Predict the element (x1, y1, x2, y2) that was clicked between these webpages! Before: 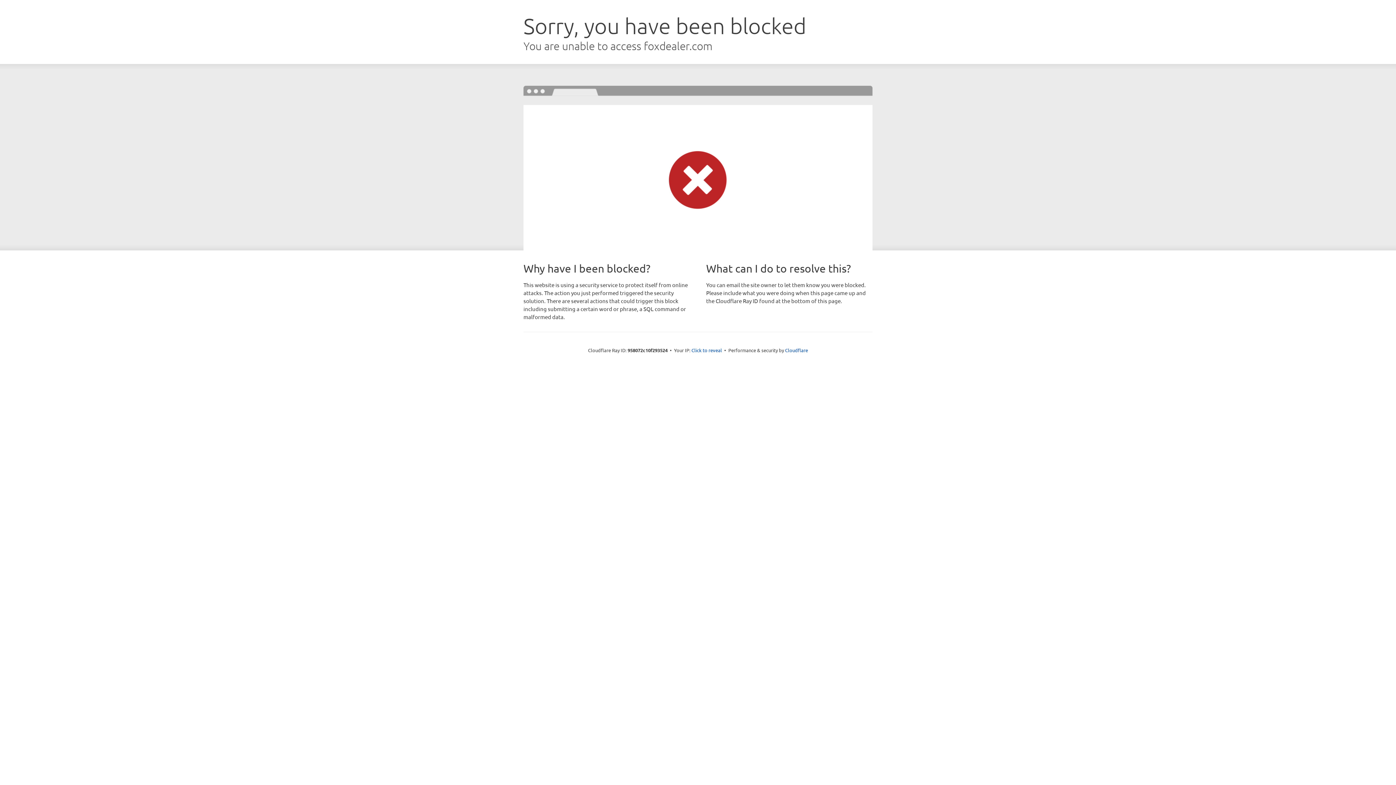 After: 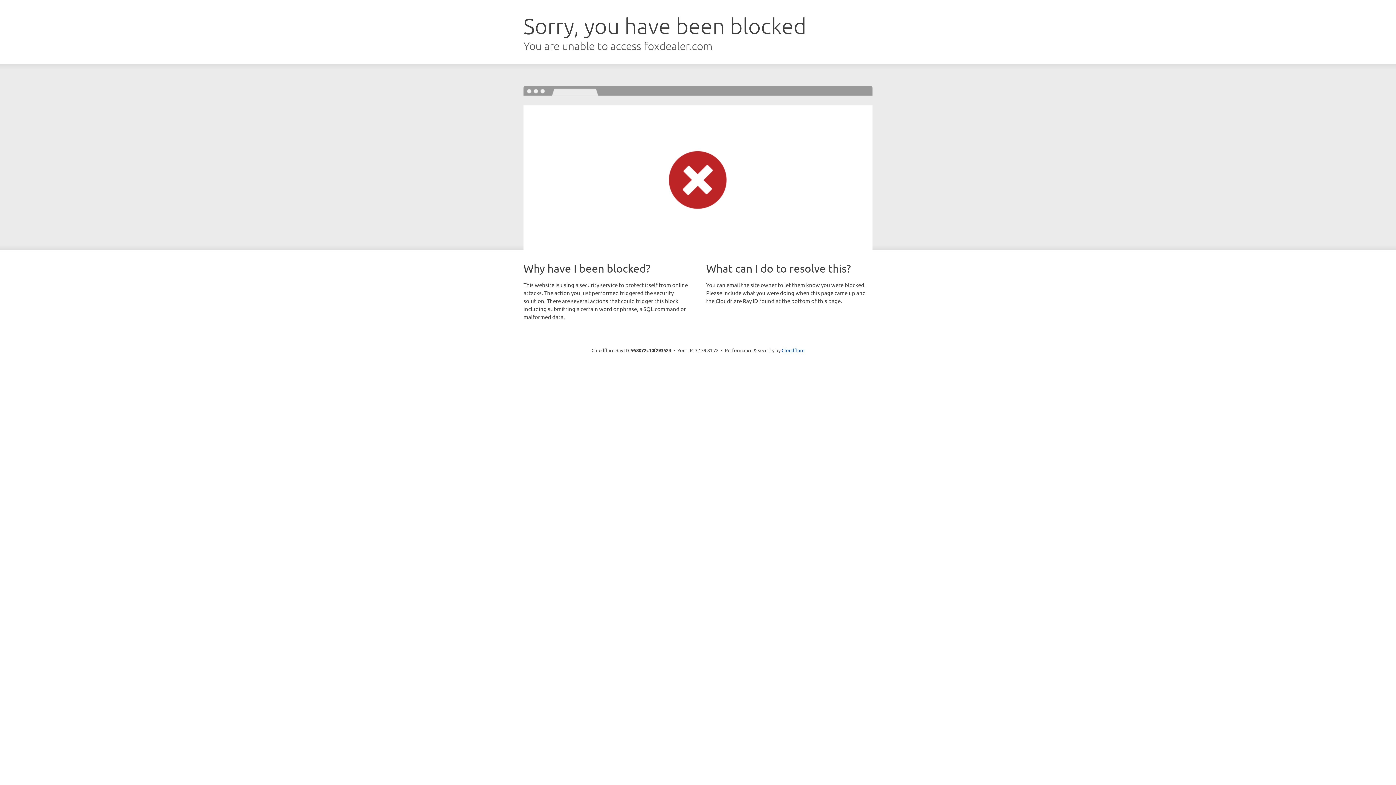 Action: bbox: (691, 346, 722, 353) label: Click to reveal